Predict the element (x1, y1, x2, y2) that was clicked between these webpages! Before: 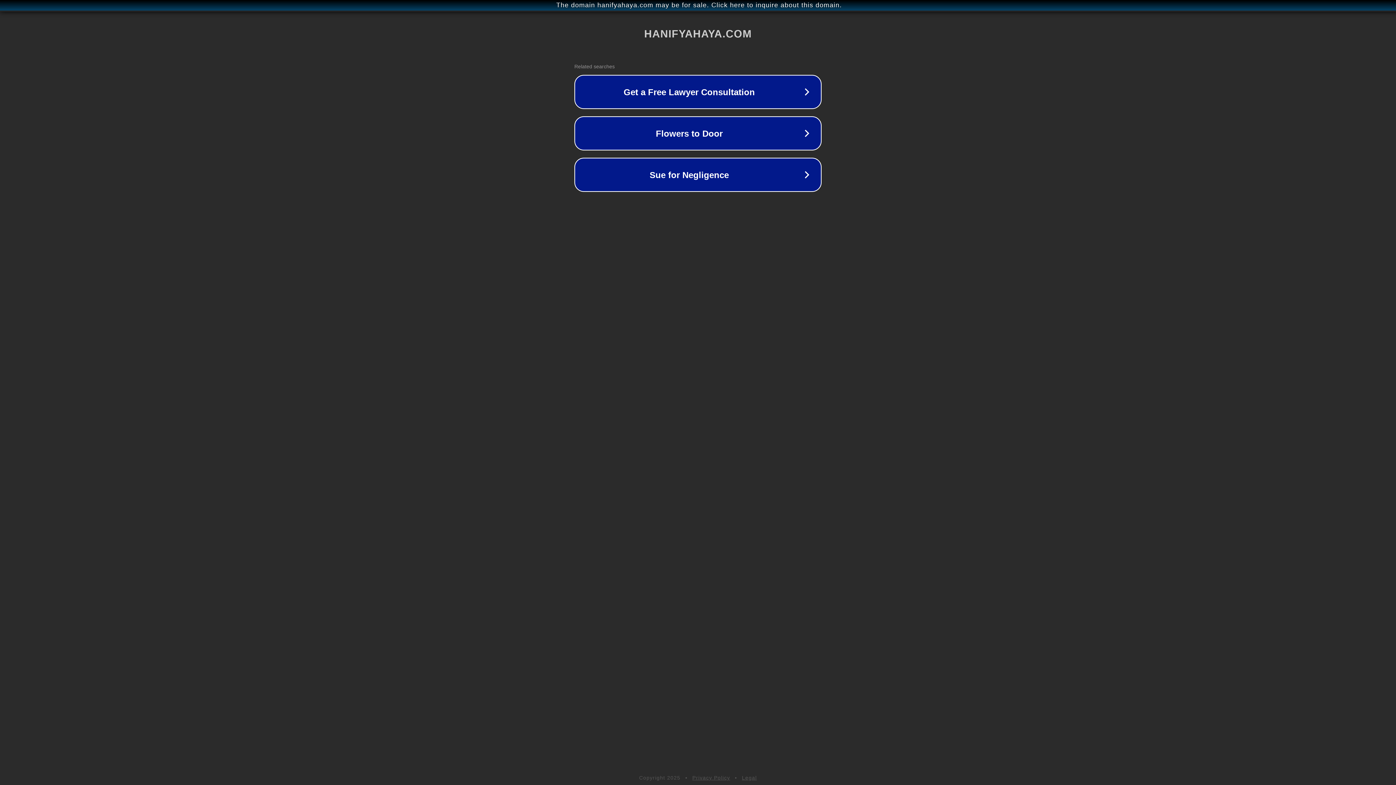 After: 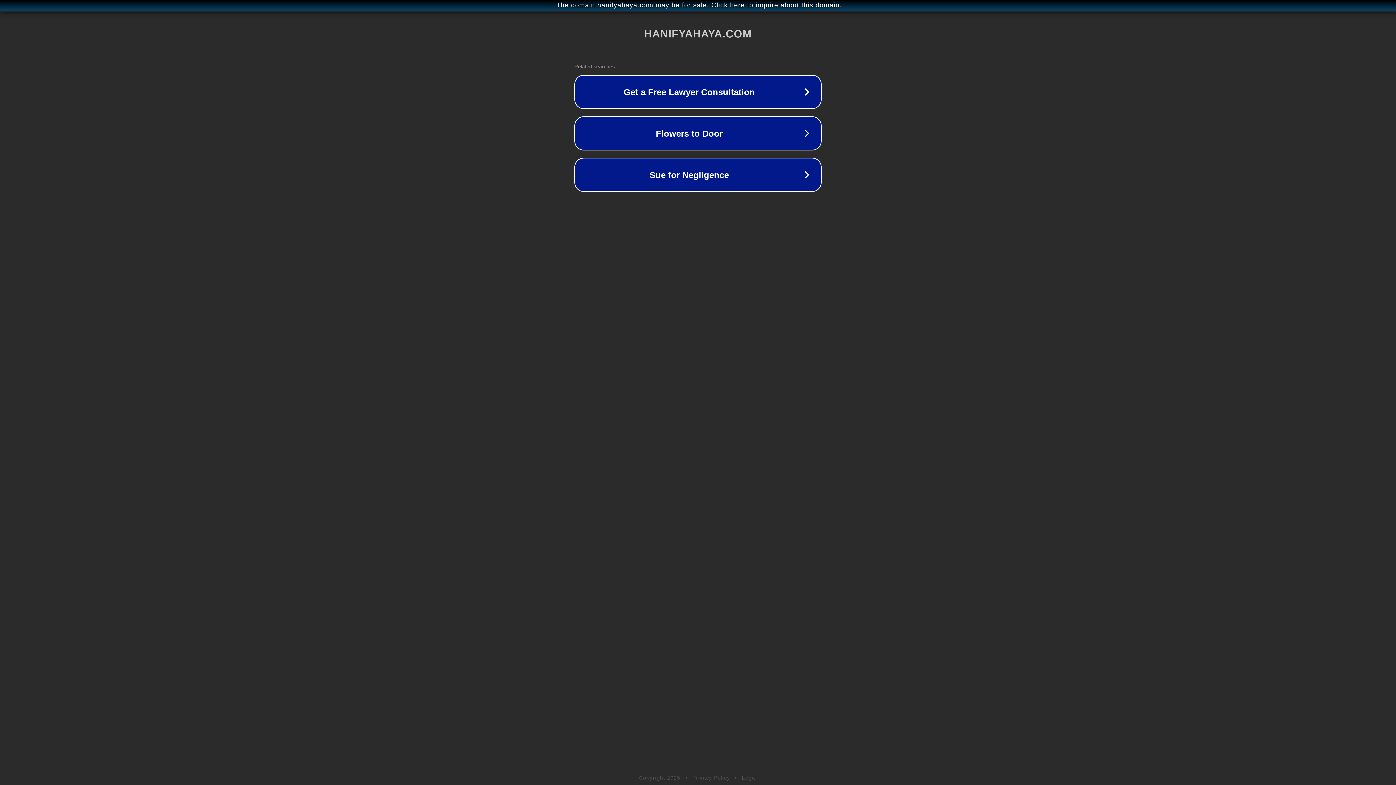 Action: label: Legal bbox: (742, 775, 757, 781)